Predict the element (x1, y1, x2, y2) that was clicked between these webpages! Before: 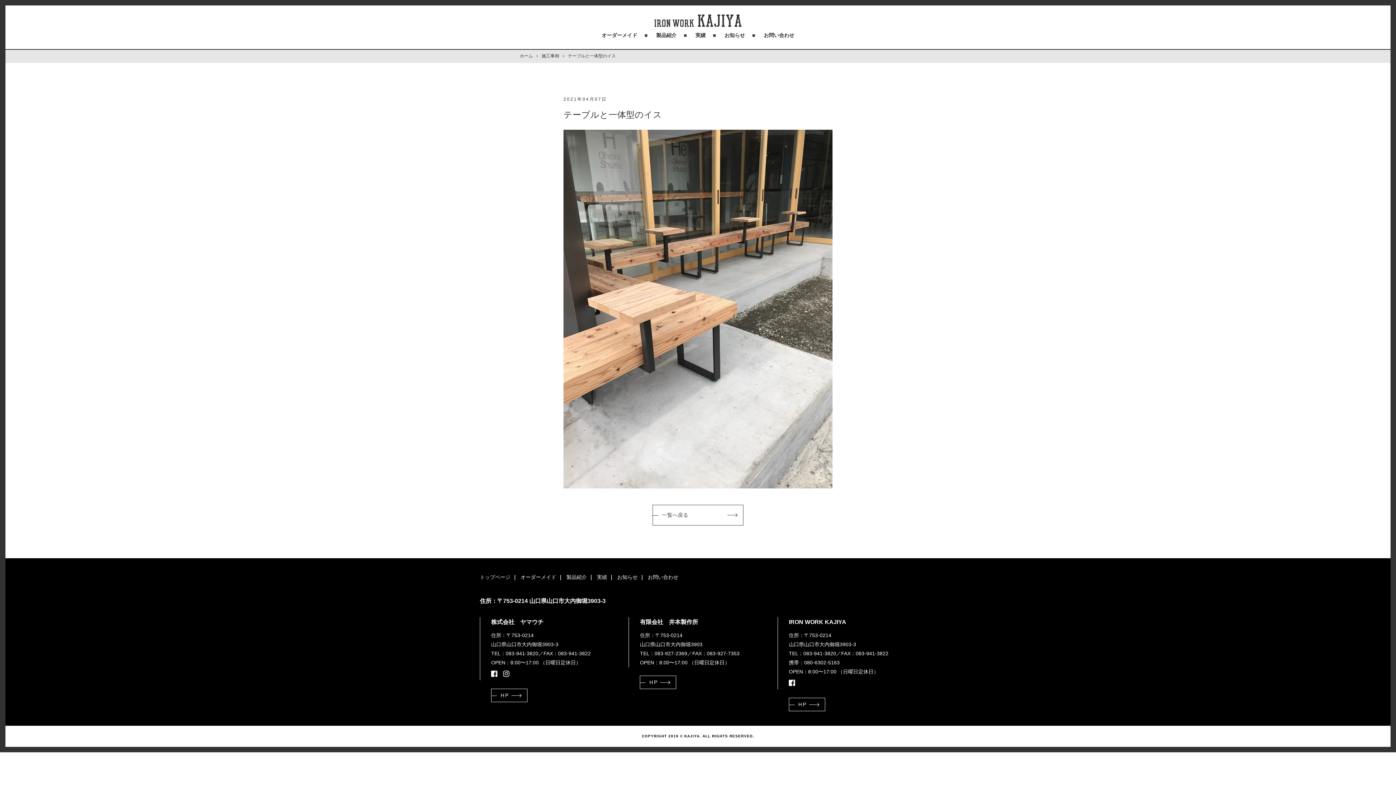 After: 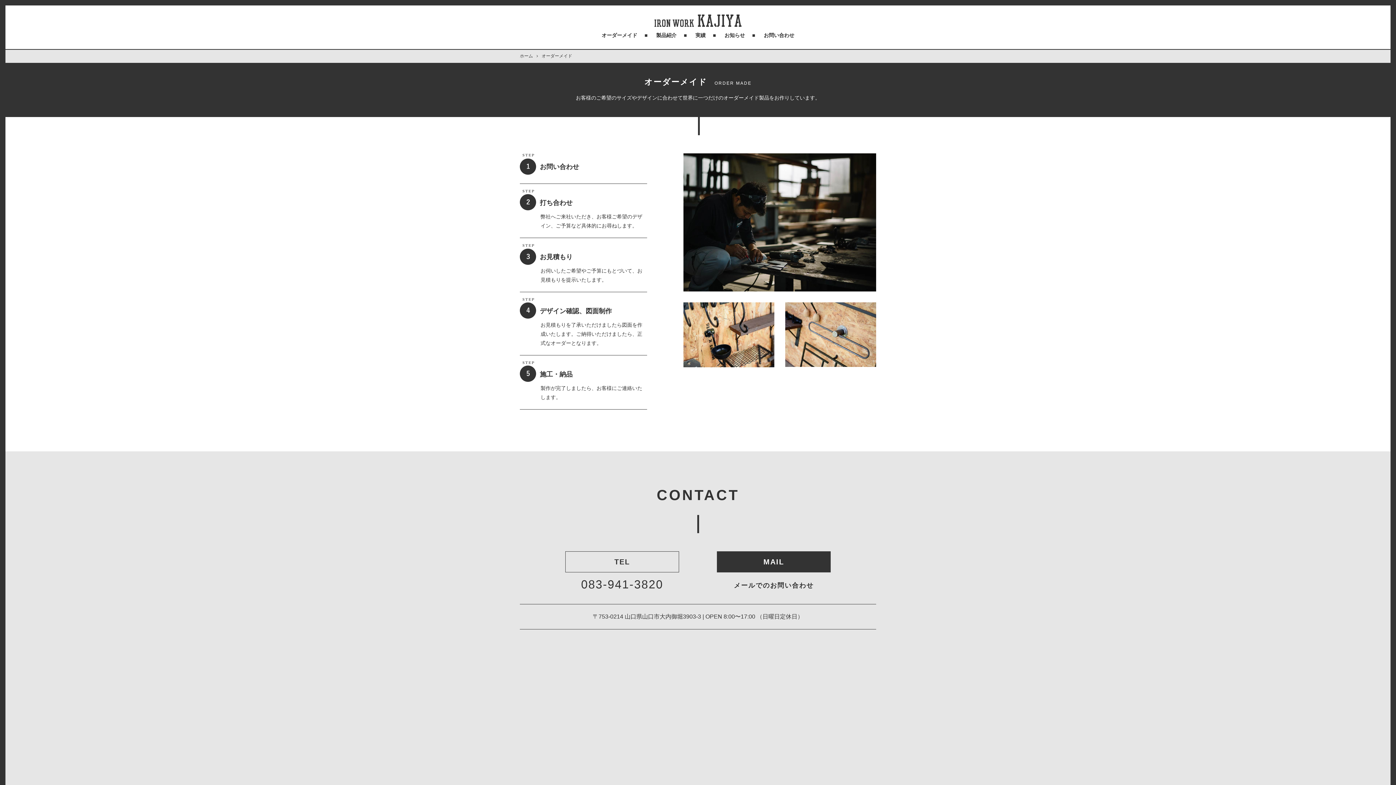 Action: bbox: (601, 32, 637, 38) label: オーダーメイド